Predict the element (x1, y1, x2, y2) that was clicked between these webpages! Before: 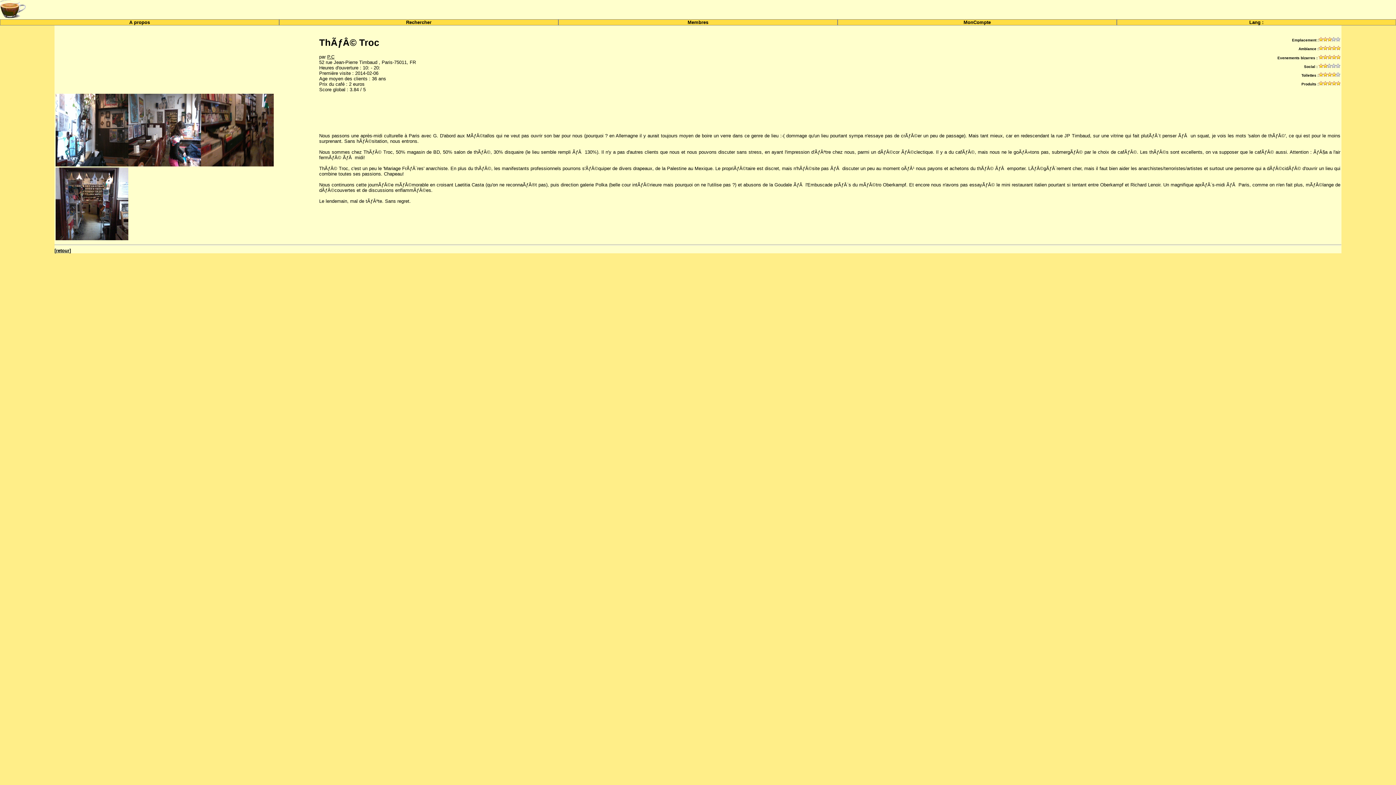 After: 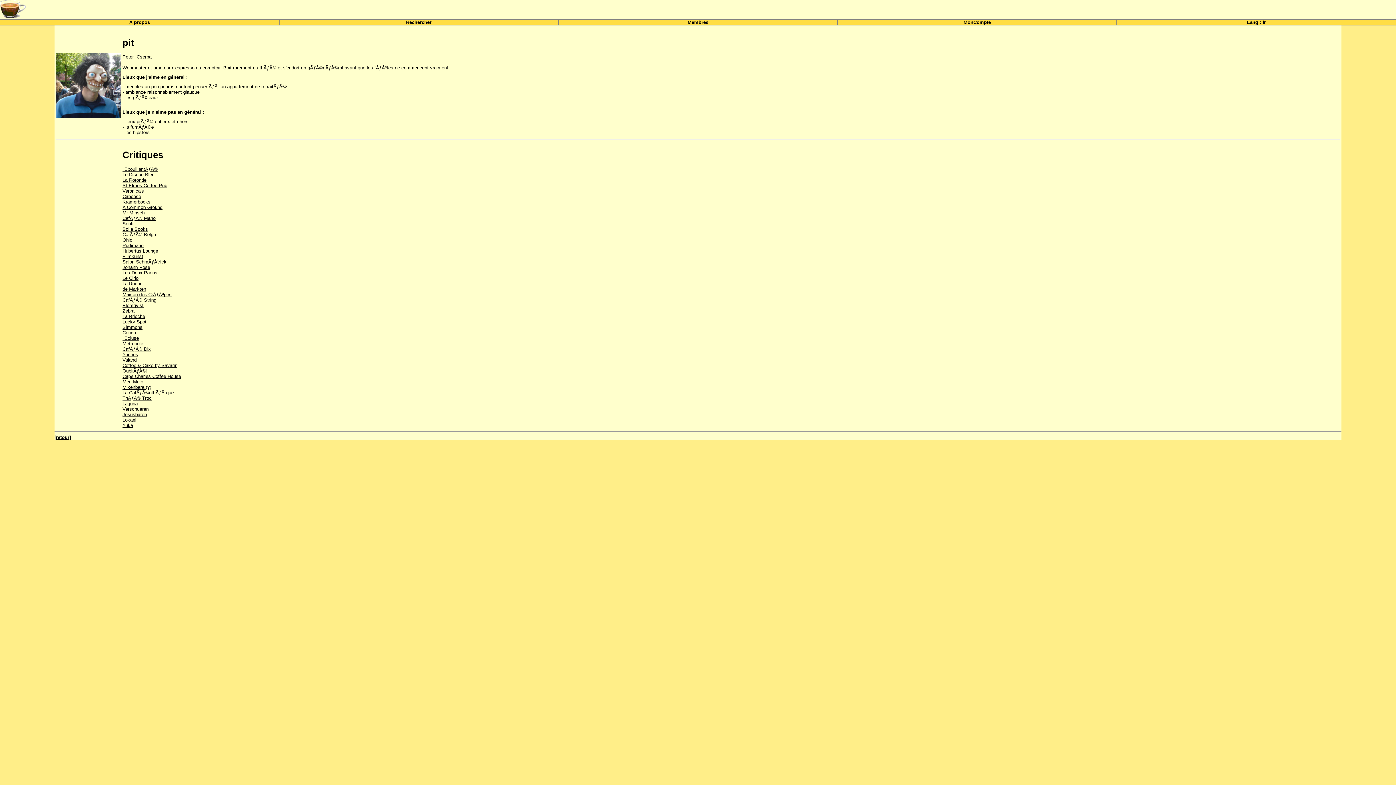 Action: label: P.C bbox: (327, 54, 334, 59)